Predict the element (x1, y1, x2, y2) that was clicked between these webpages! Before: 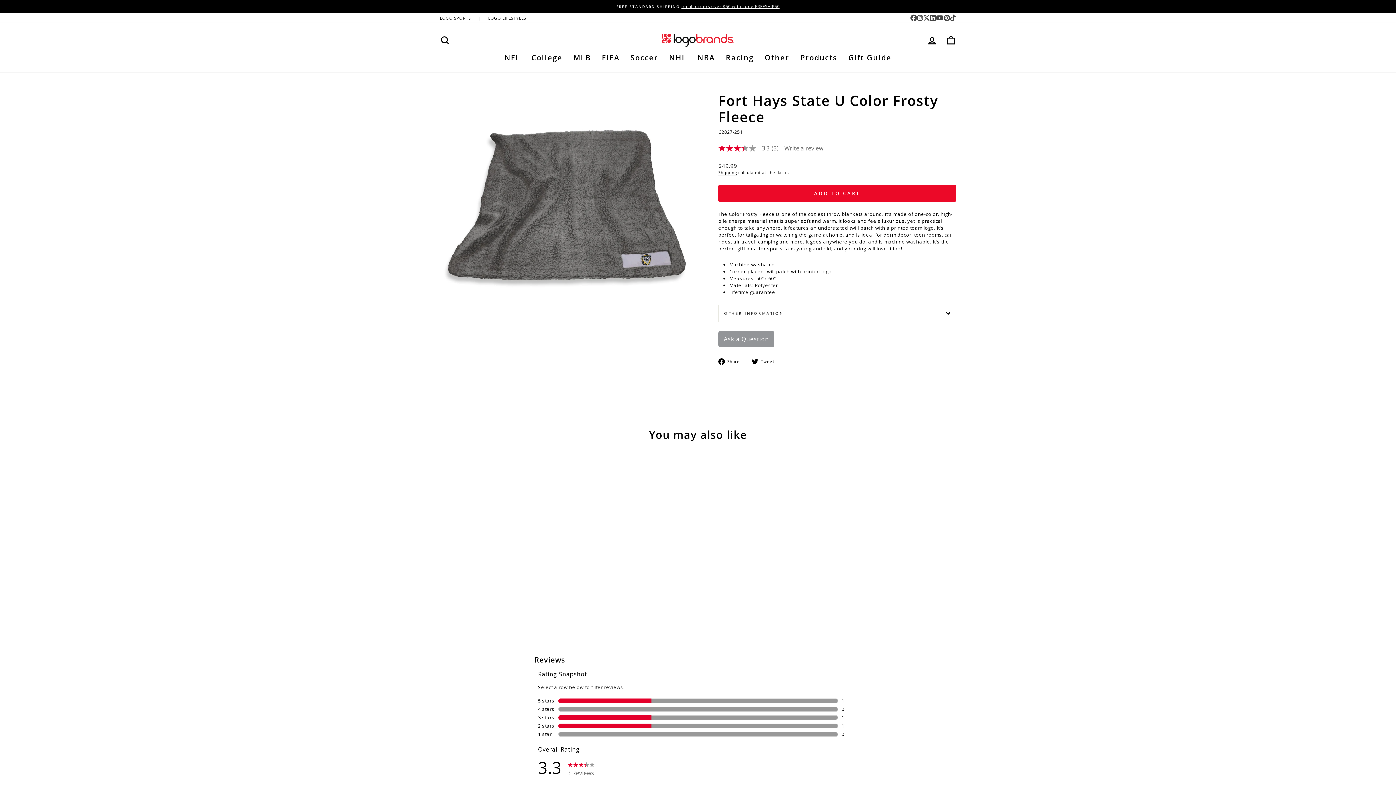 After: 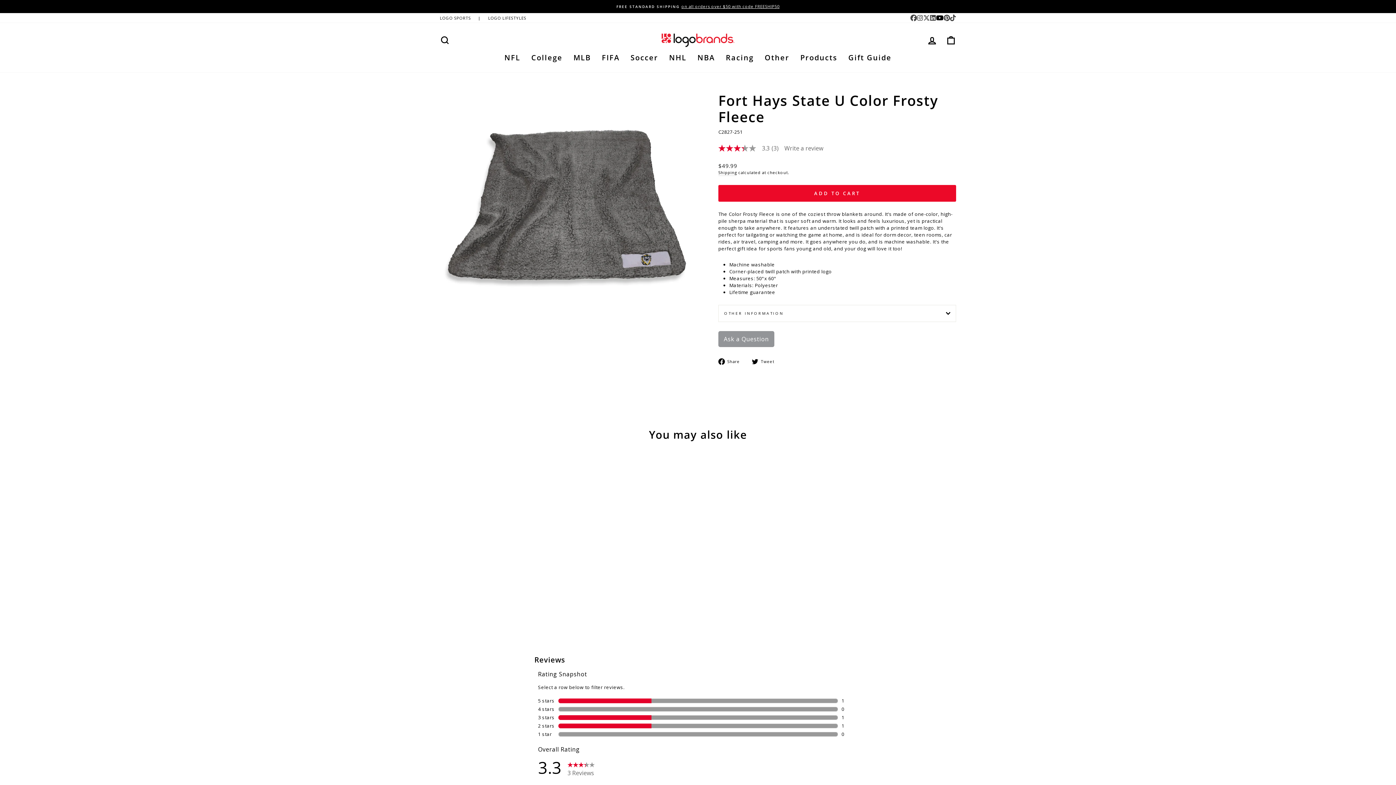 Action: bbox: (936, 13, 943, 22) label: YouTube